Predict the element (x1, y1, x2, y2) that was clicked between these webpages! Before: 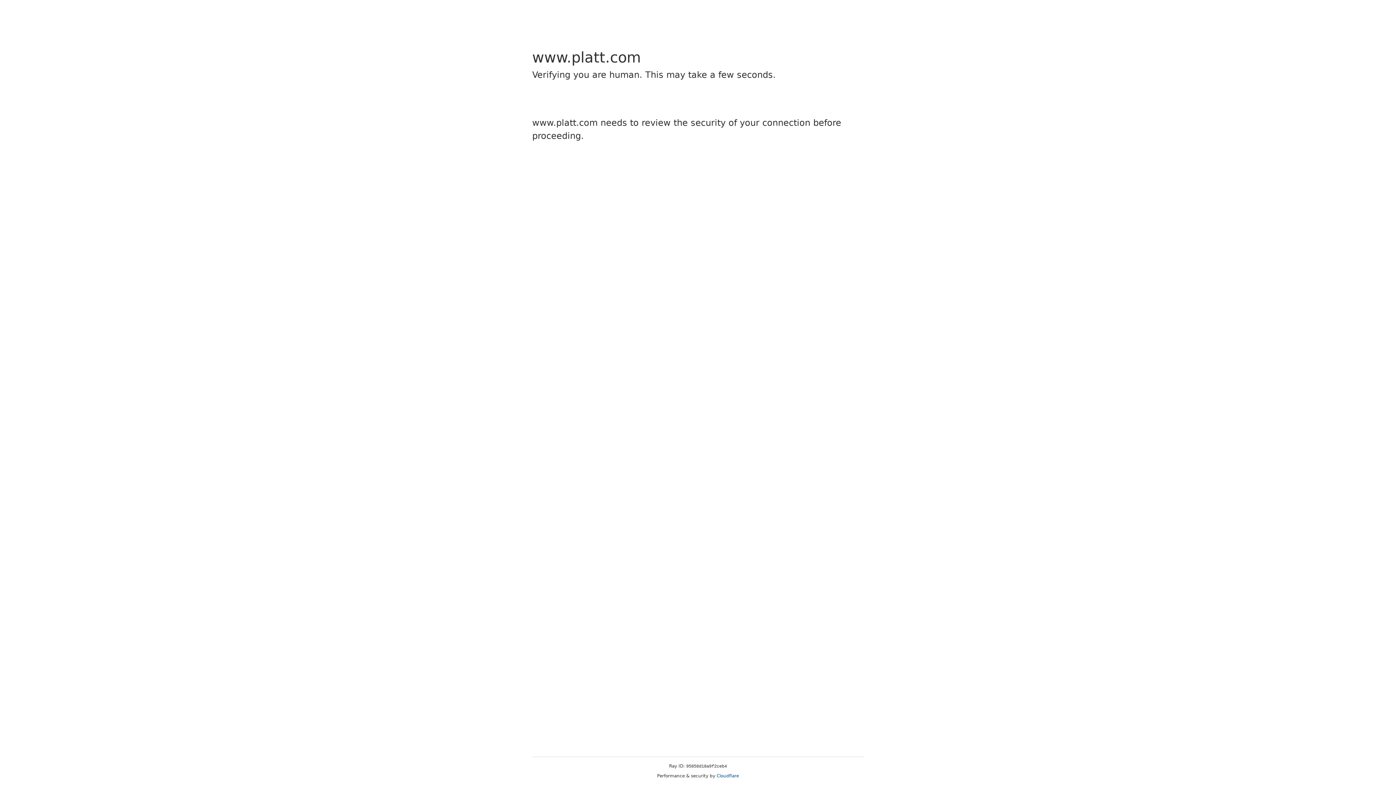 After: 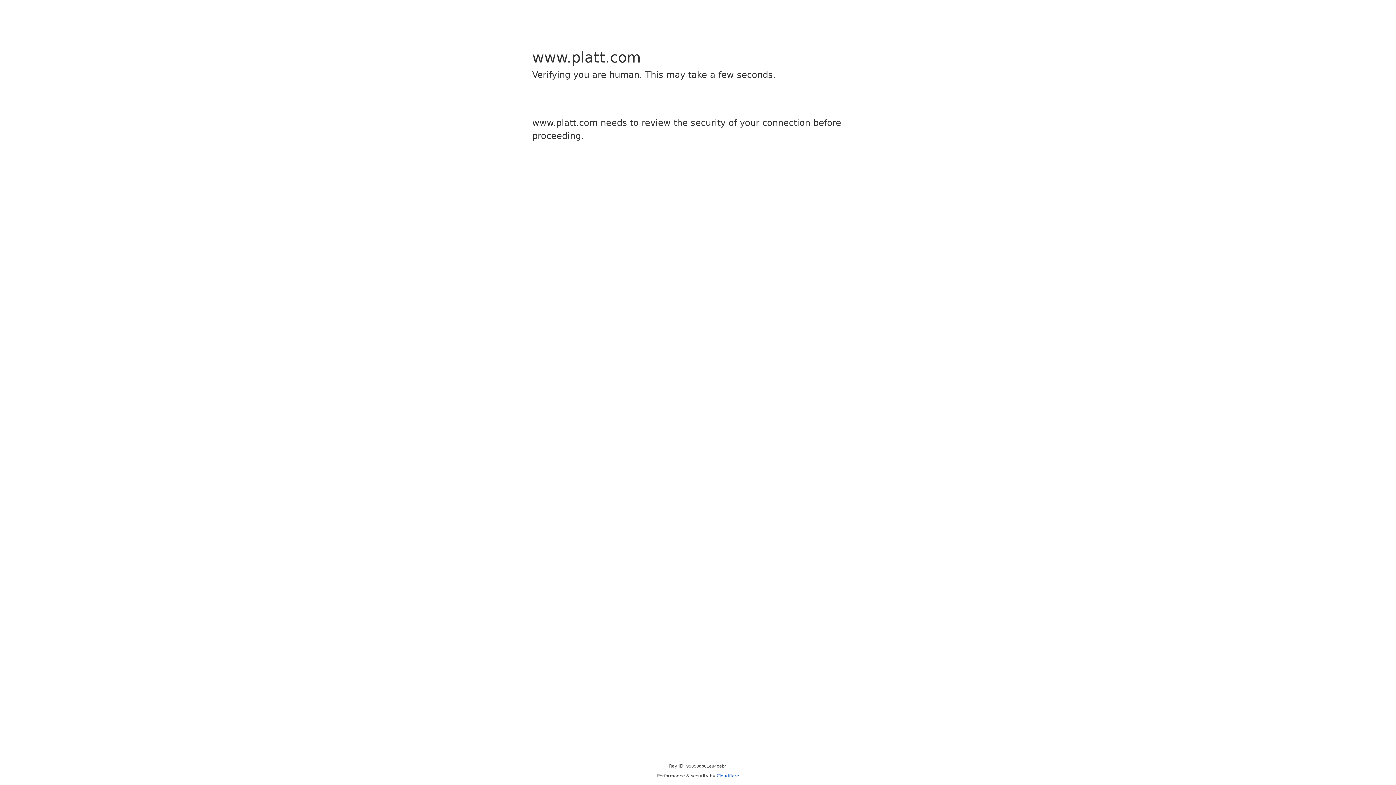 Action: bbox: (716, 773, 739, 778) label: Cloudflare